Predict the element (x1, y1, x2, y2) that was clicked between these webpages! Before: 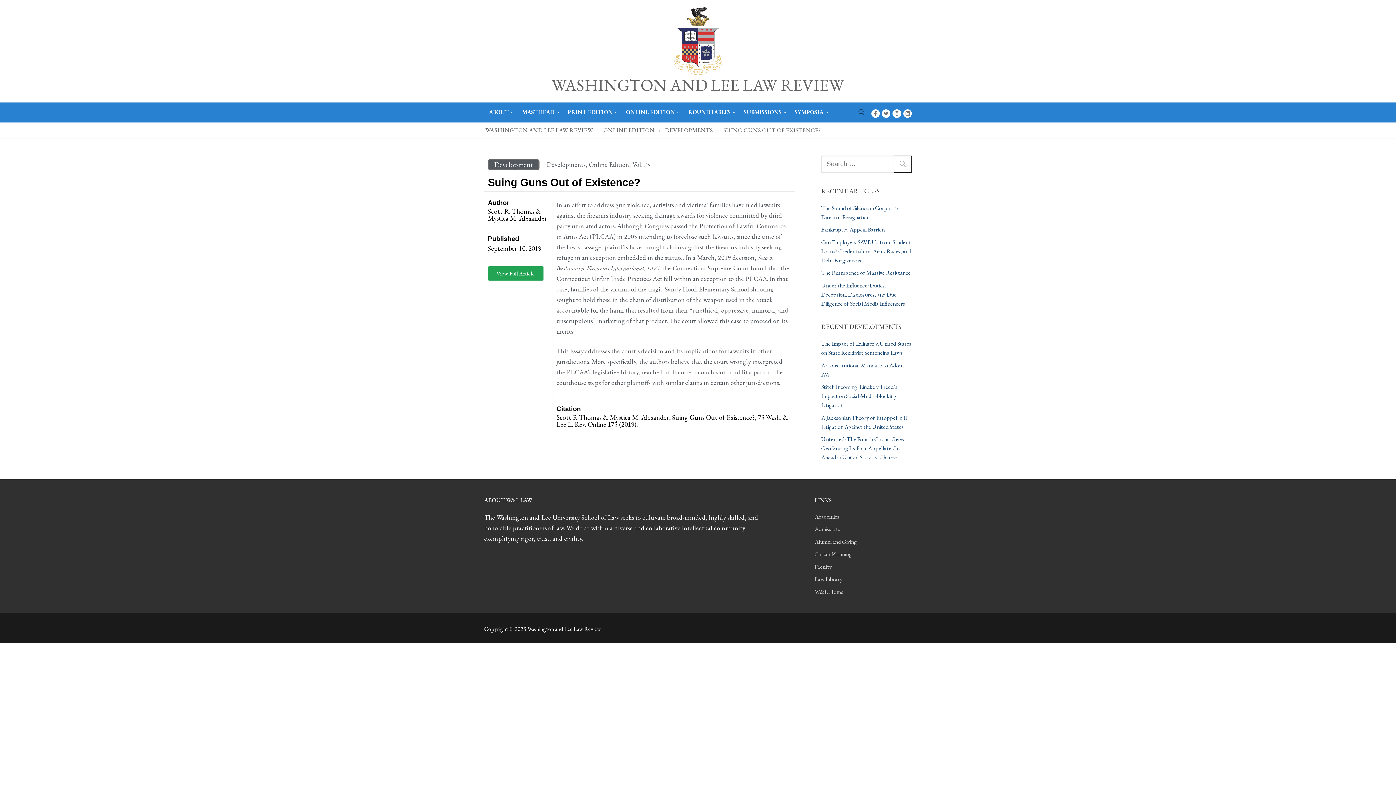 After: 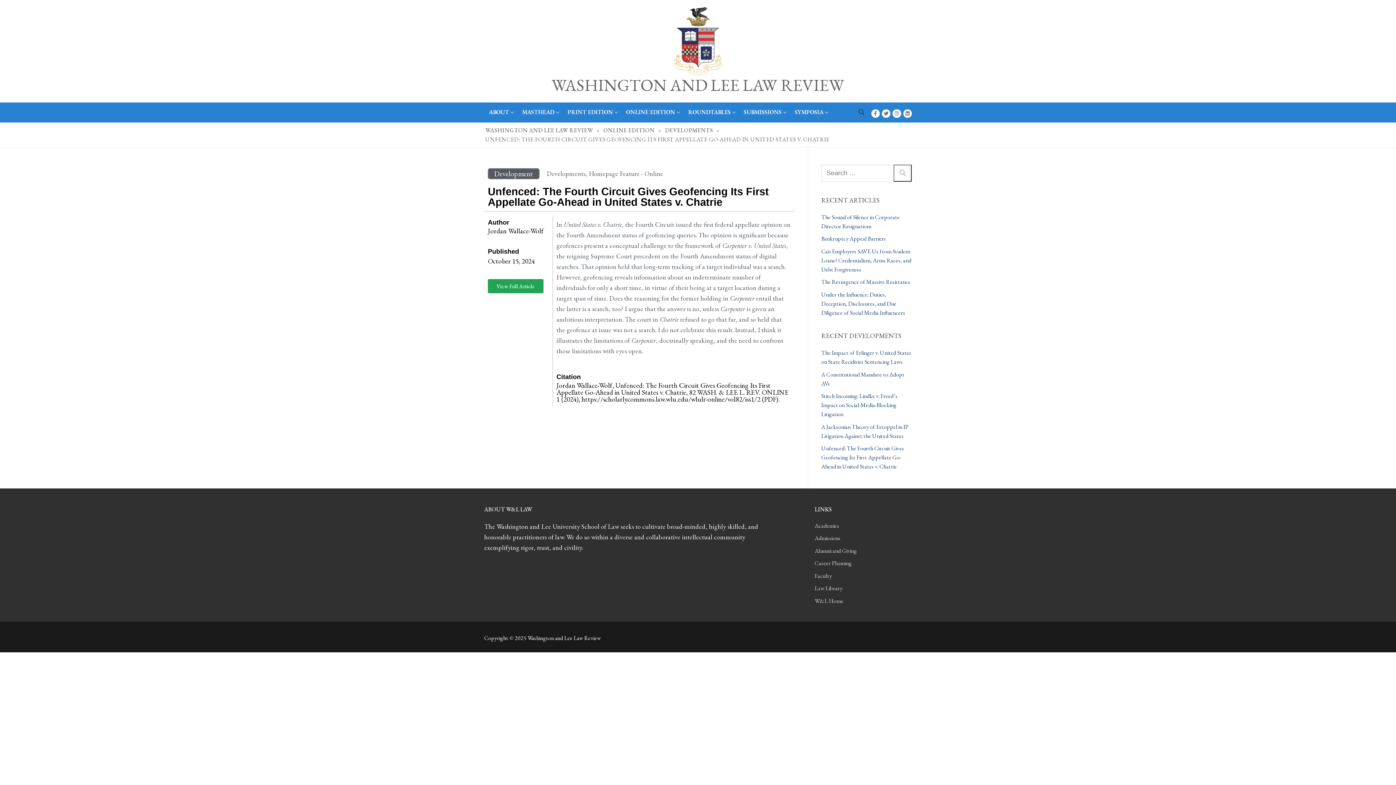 Action: bbox: (821, 435, 904, 461) label: Unfenced: The Fourth Circuit Gives Geofencing Its First Appellate Go-Ahead in United States v. Chatrie